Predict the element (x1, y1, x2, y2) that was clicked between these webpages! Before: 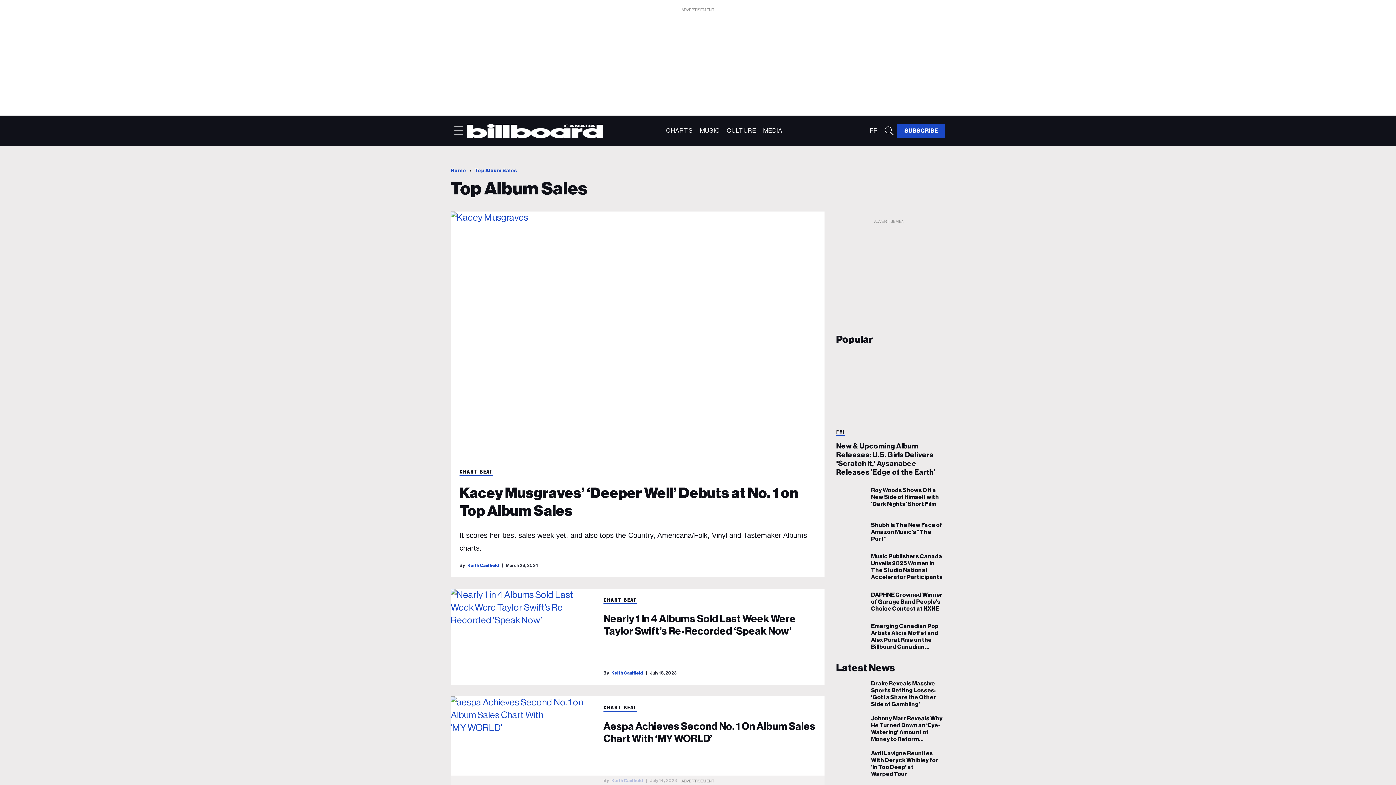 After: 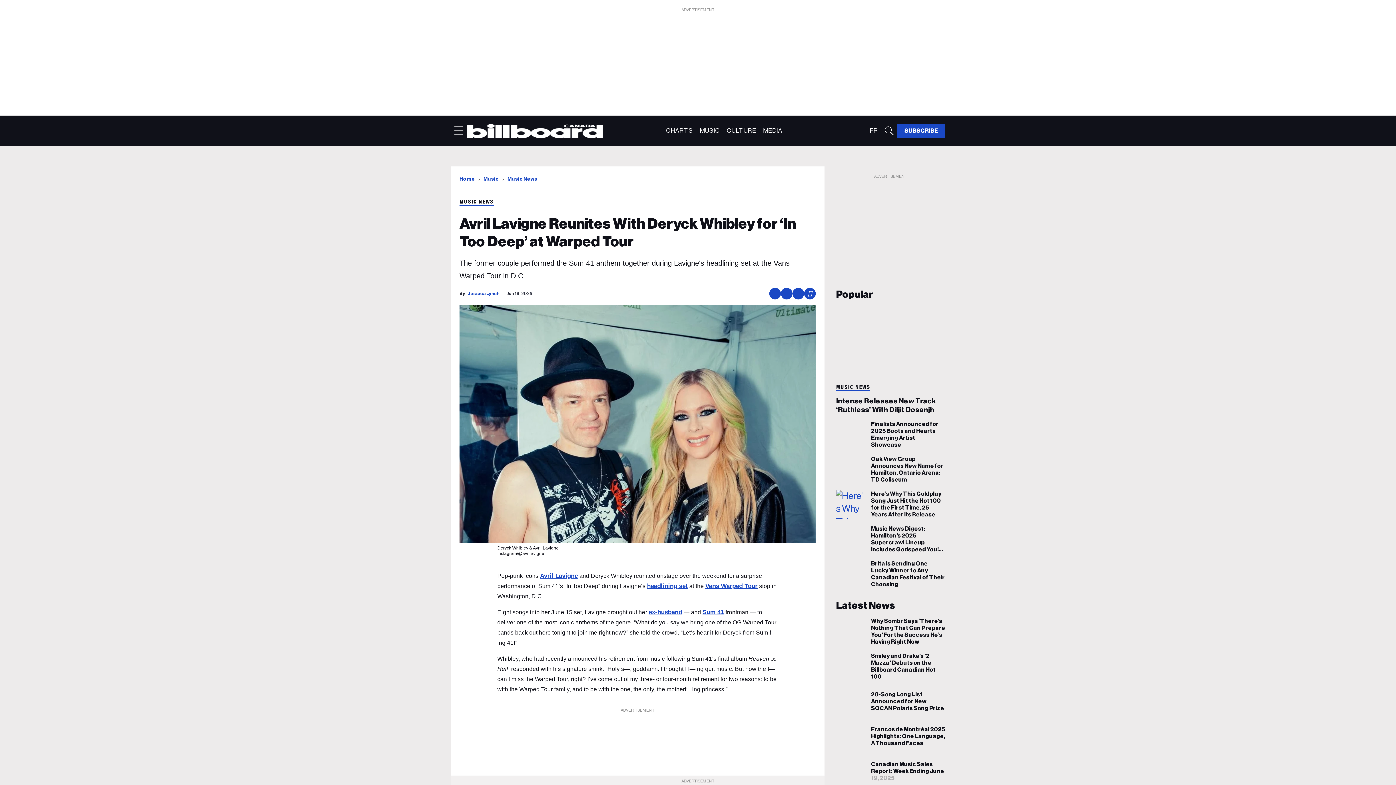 Action: bbox: (871, 750, 945, 778) label: Avril Lavigne Reunites With Deryck Whibley for ‘In Too Deep’ at Warped Tour